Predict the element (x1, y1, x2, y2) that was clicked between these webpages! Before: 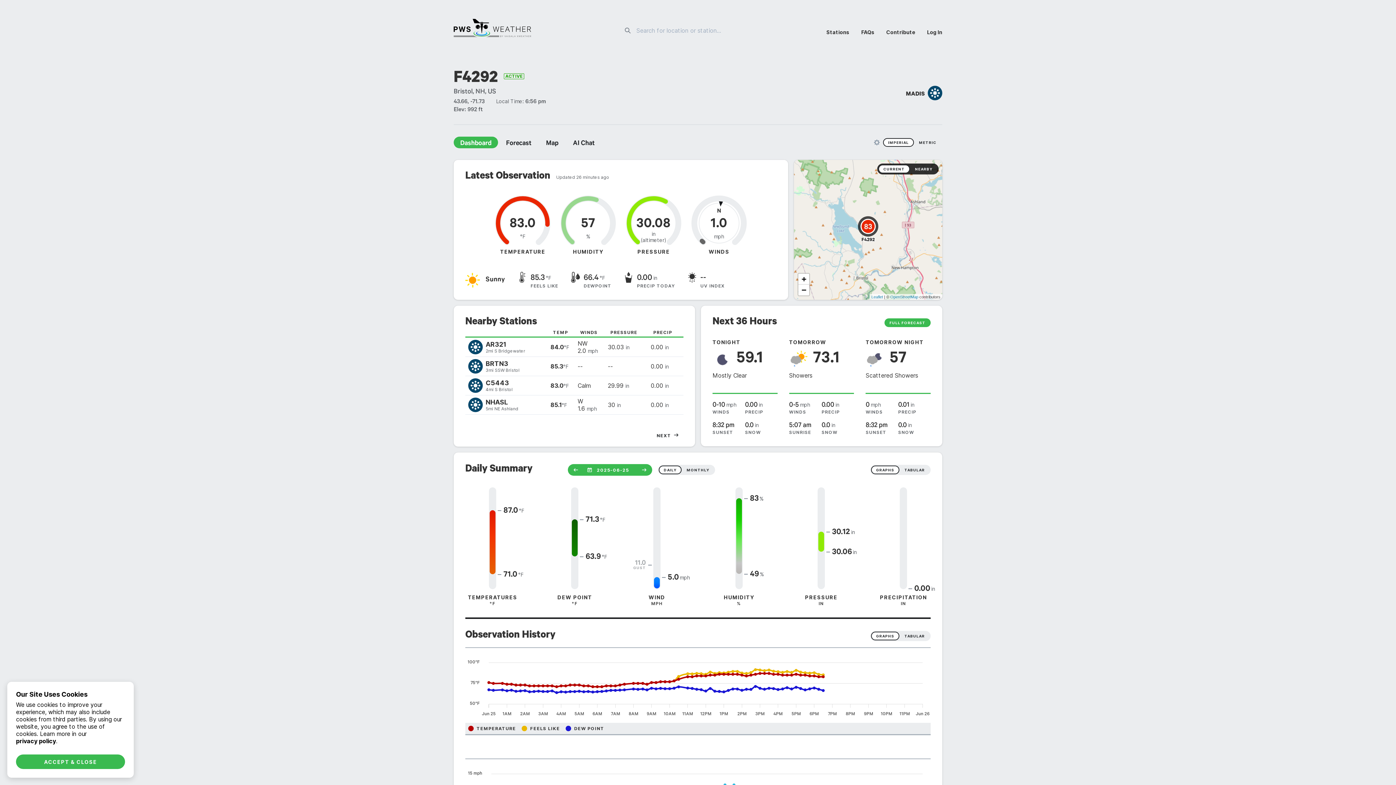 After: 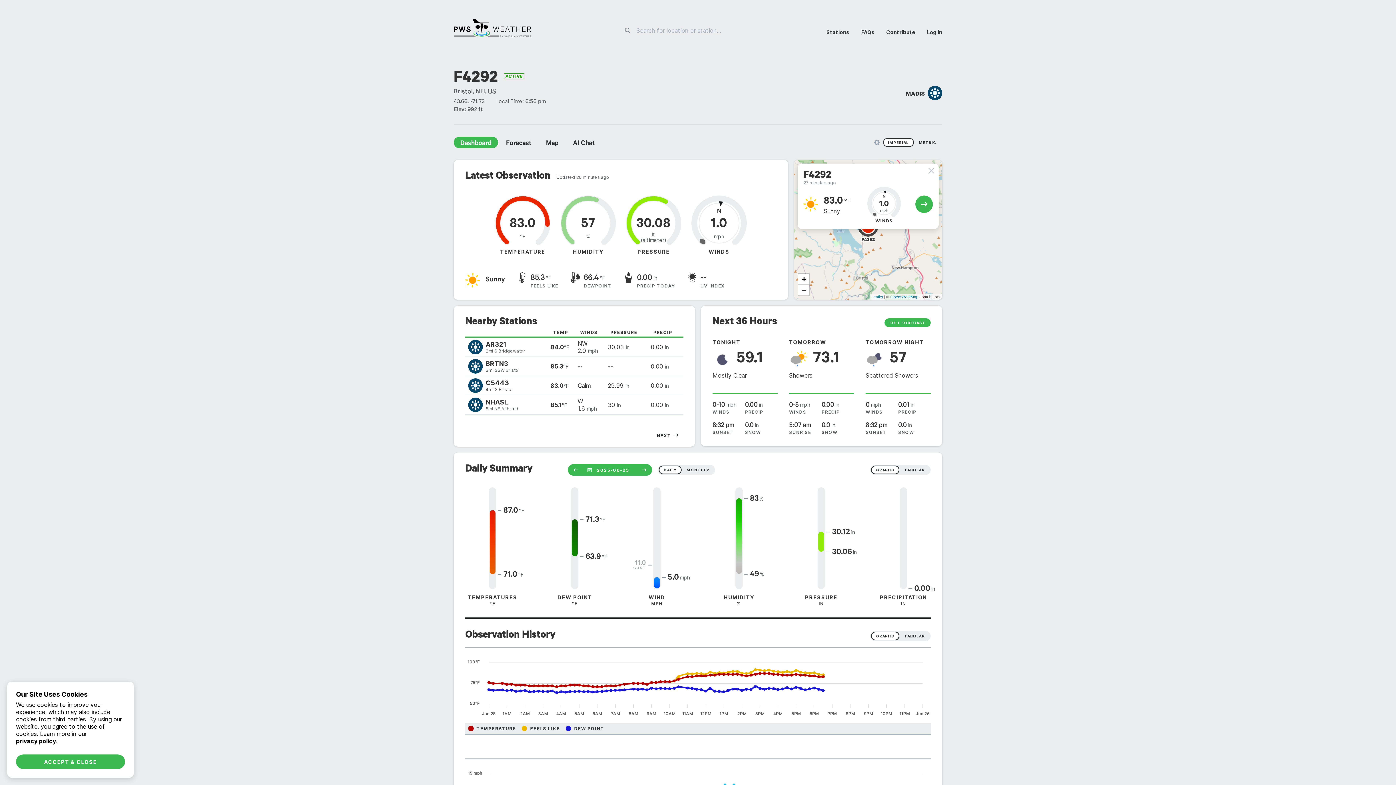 Action: label: 83

F4292
F4292 bbox: (858, 216, 878, 236)